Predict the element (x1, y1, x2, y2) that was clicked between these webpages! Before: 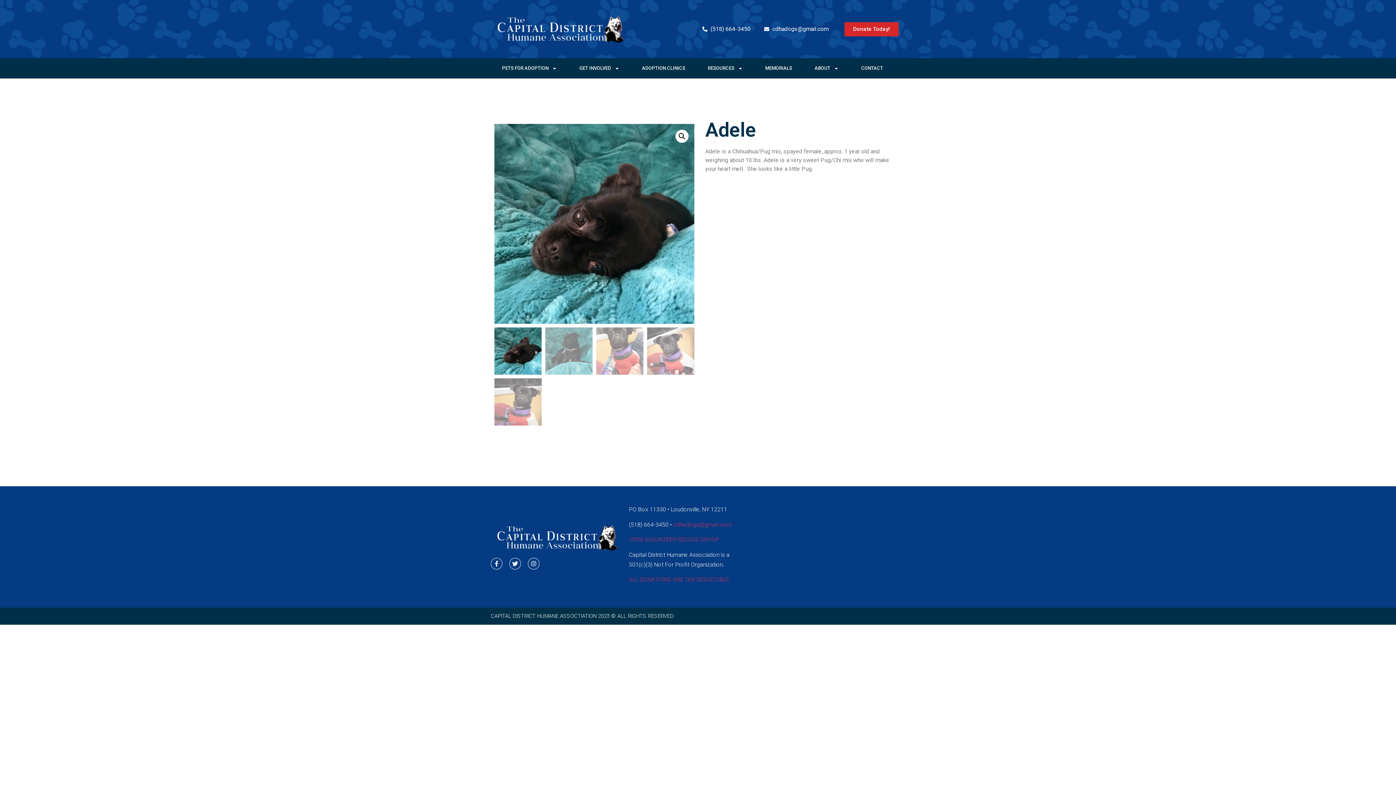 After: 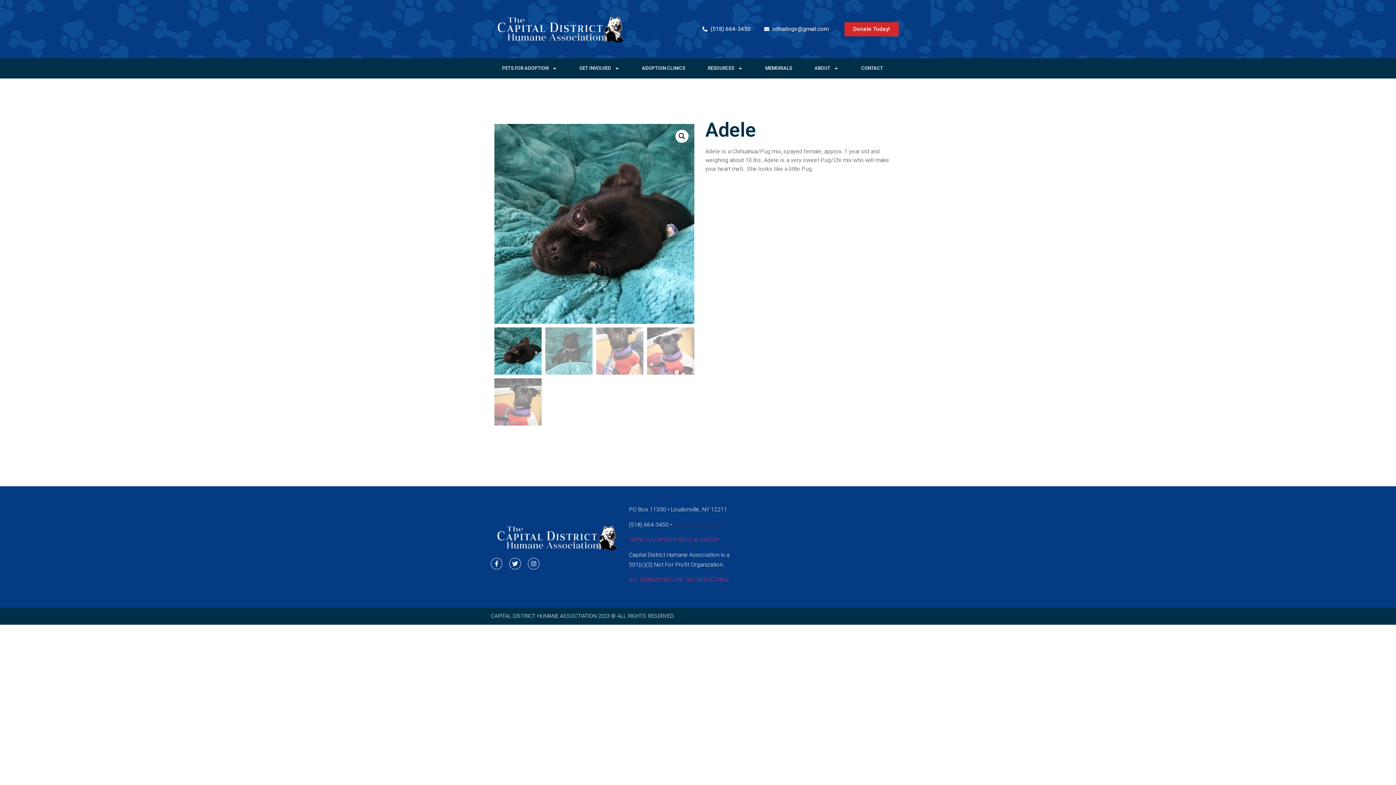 Action: bbox: (673, 521, 731, 528) label: cdhadogs@gmail.com